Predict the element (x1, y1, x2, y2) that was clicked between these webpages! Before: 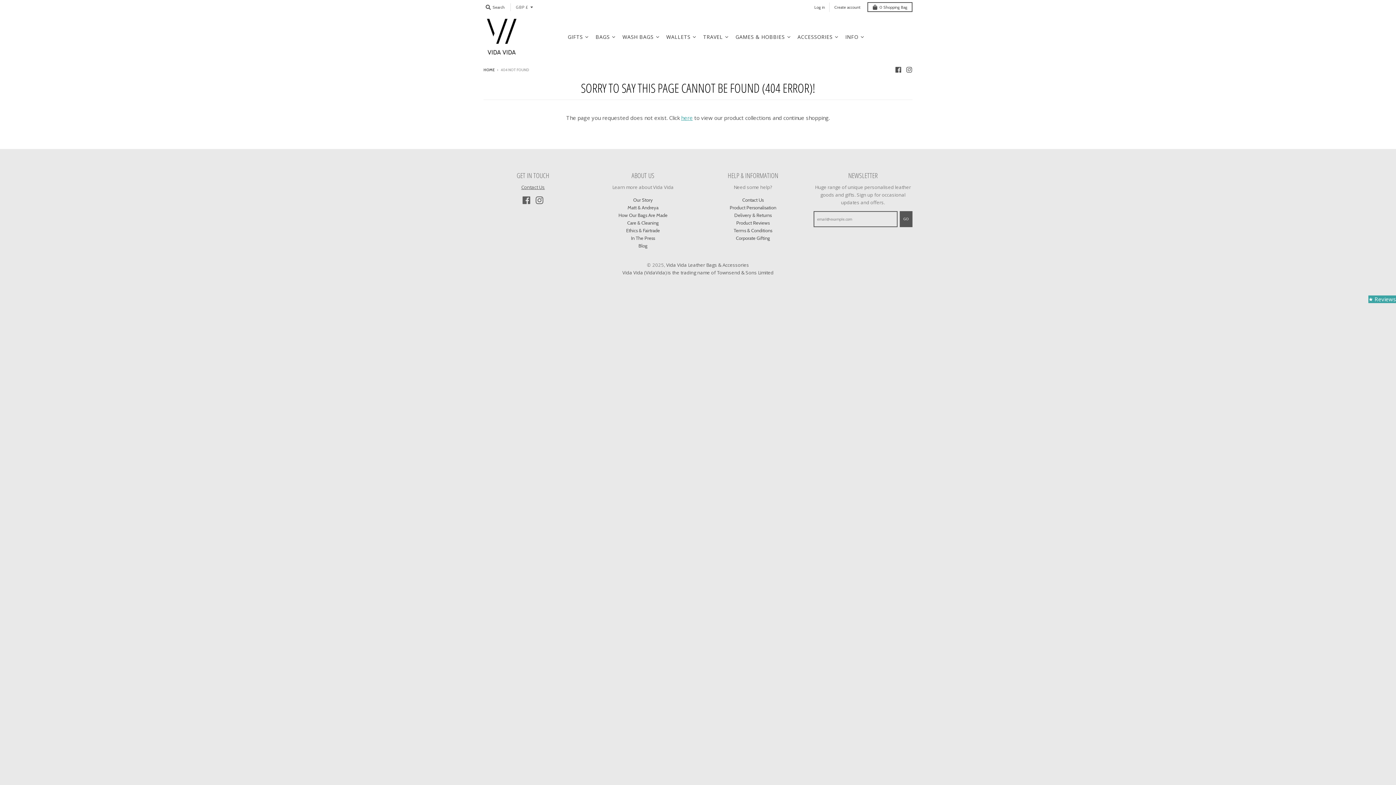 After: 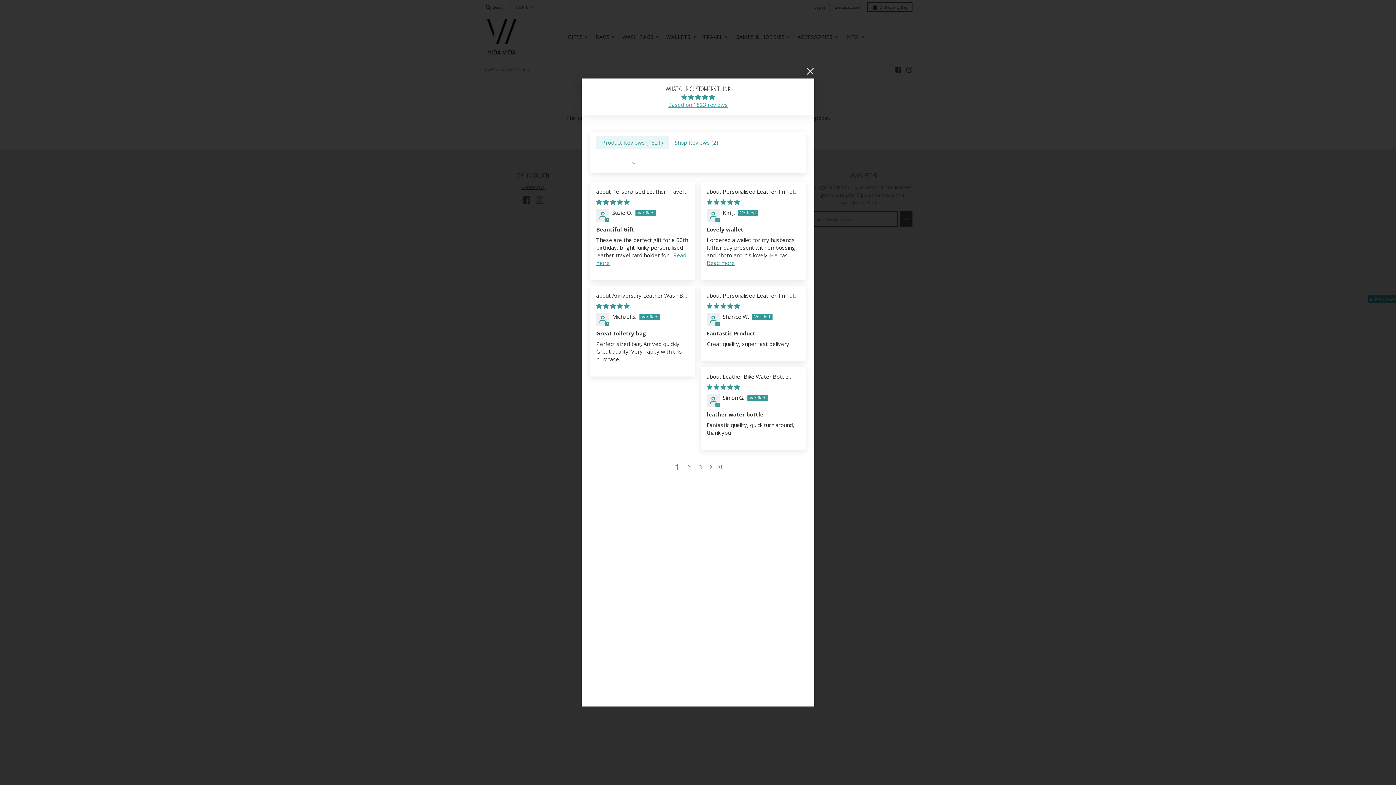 Action: bbox: (1368, 295, 1396, 303) label: Click to open Judge.me floating reviews tab